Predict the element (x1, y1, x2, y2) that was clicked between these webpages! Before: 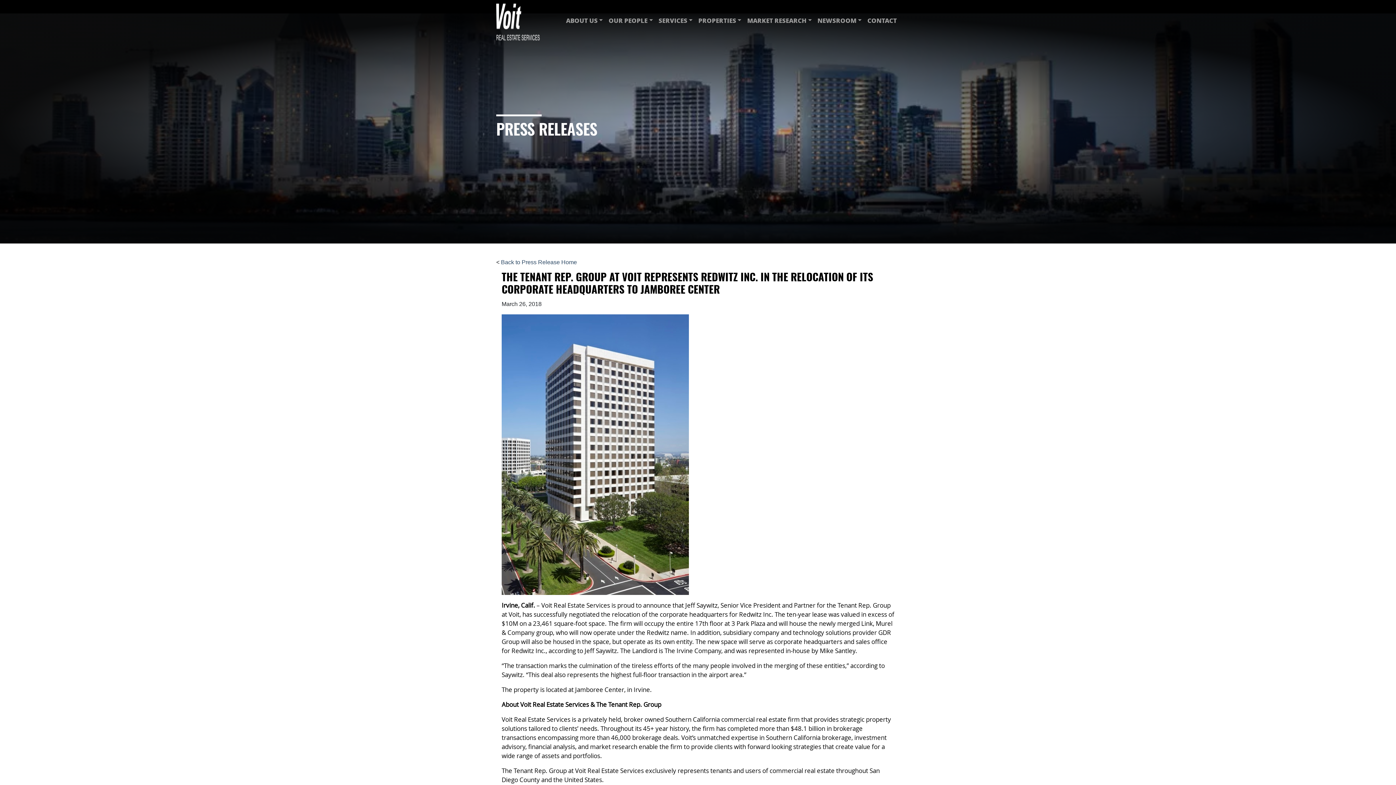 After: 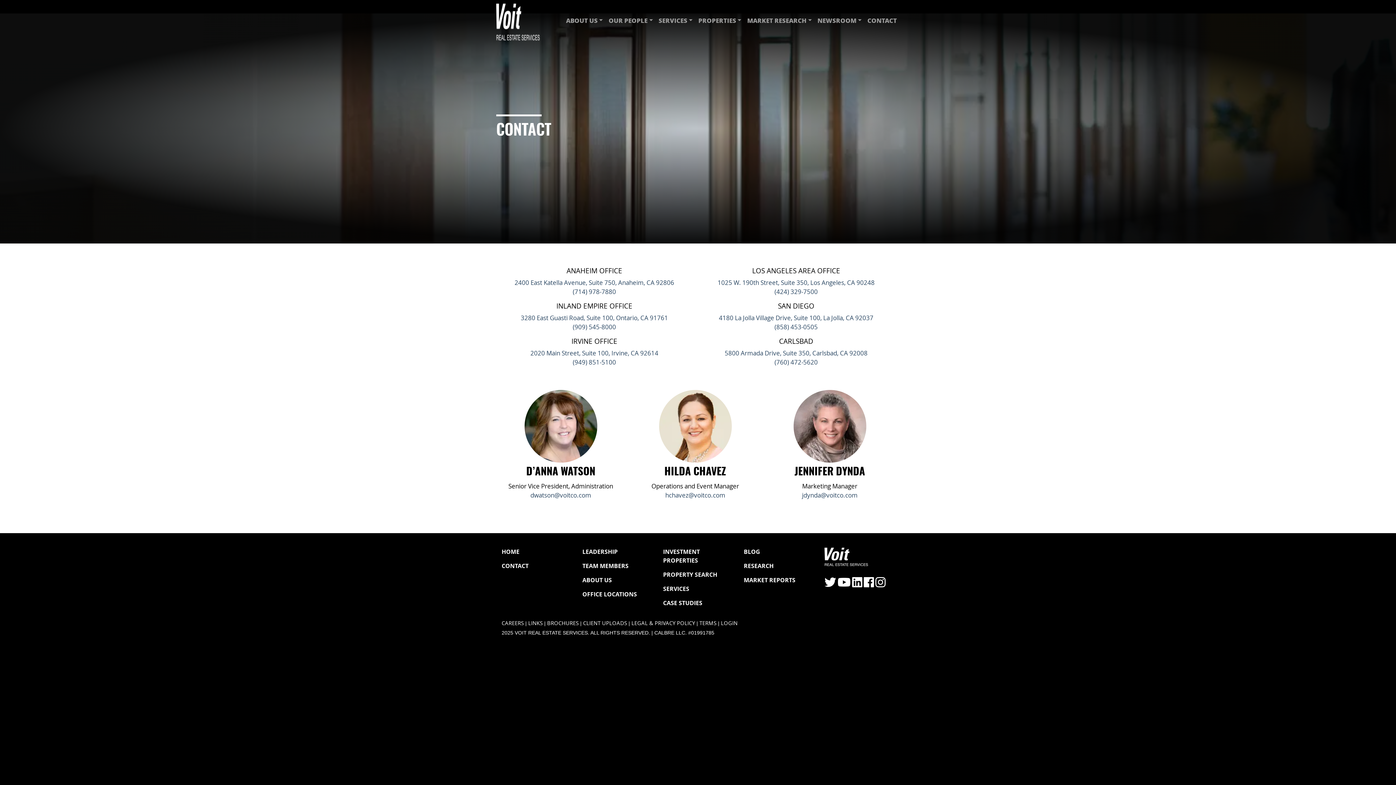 Action: label: CONTACT bbox: (864, 12, 900, 27)